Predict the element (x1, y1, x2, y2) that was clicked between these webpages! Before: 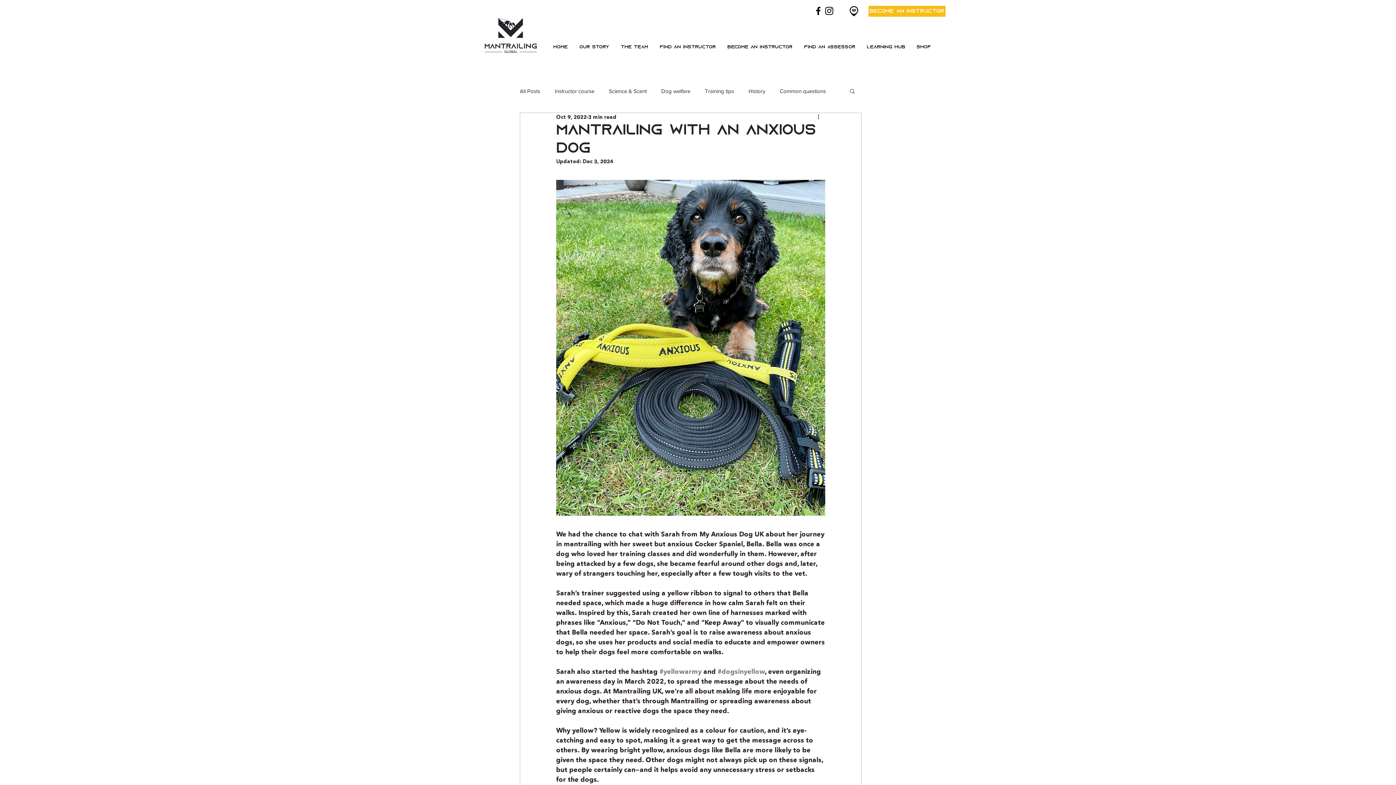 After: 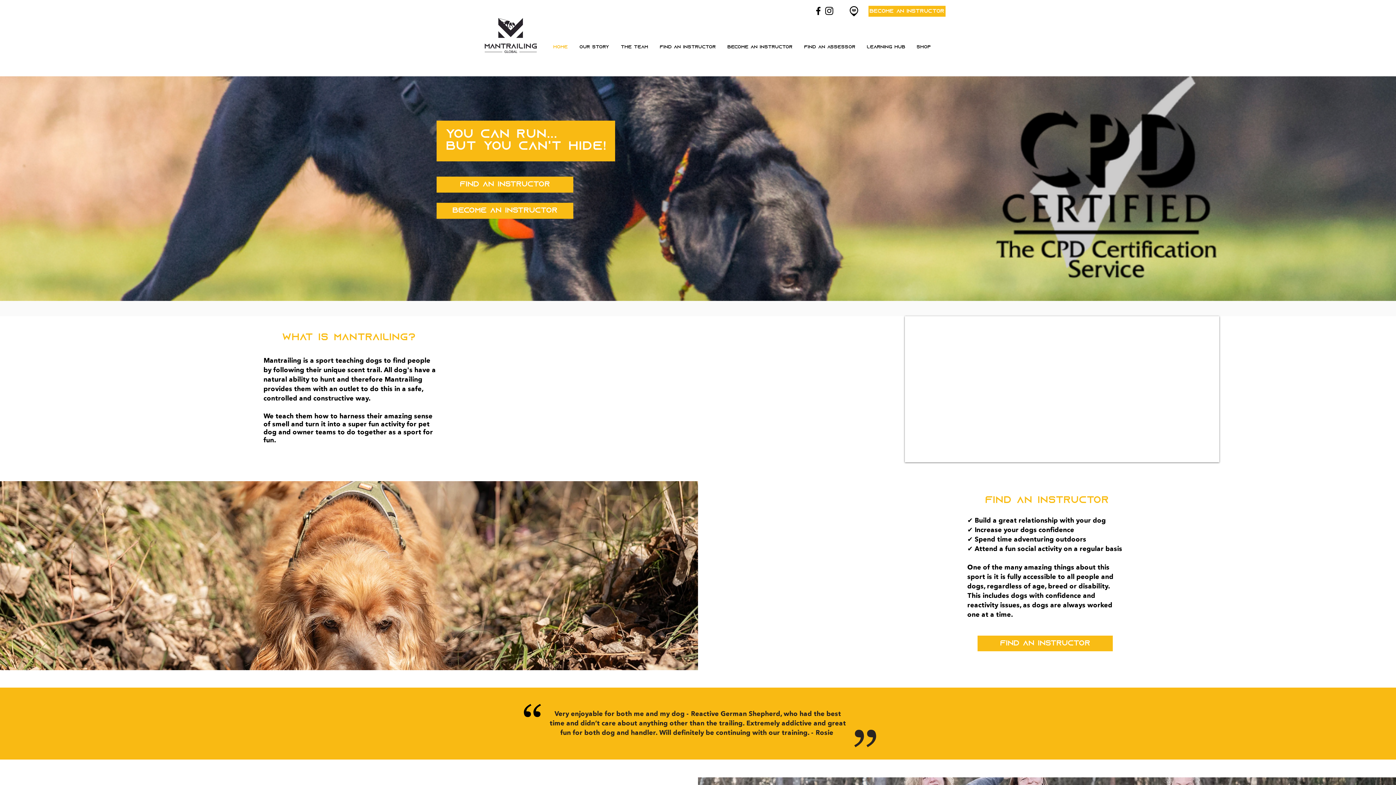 Action: bbox: (547, 39, 573, 55) label: HOME